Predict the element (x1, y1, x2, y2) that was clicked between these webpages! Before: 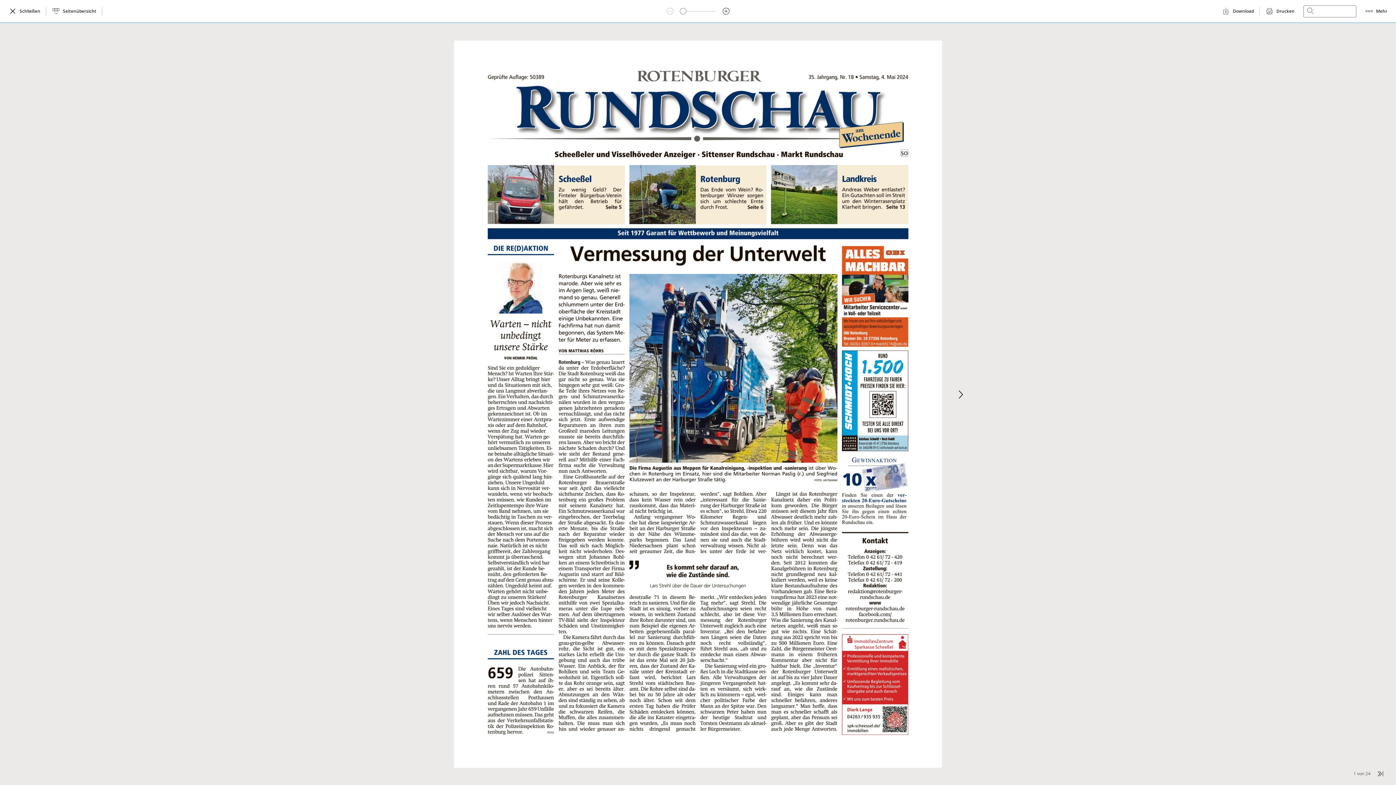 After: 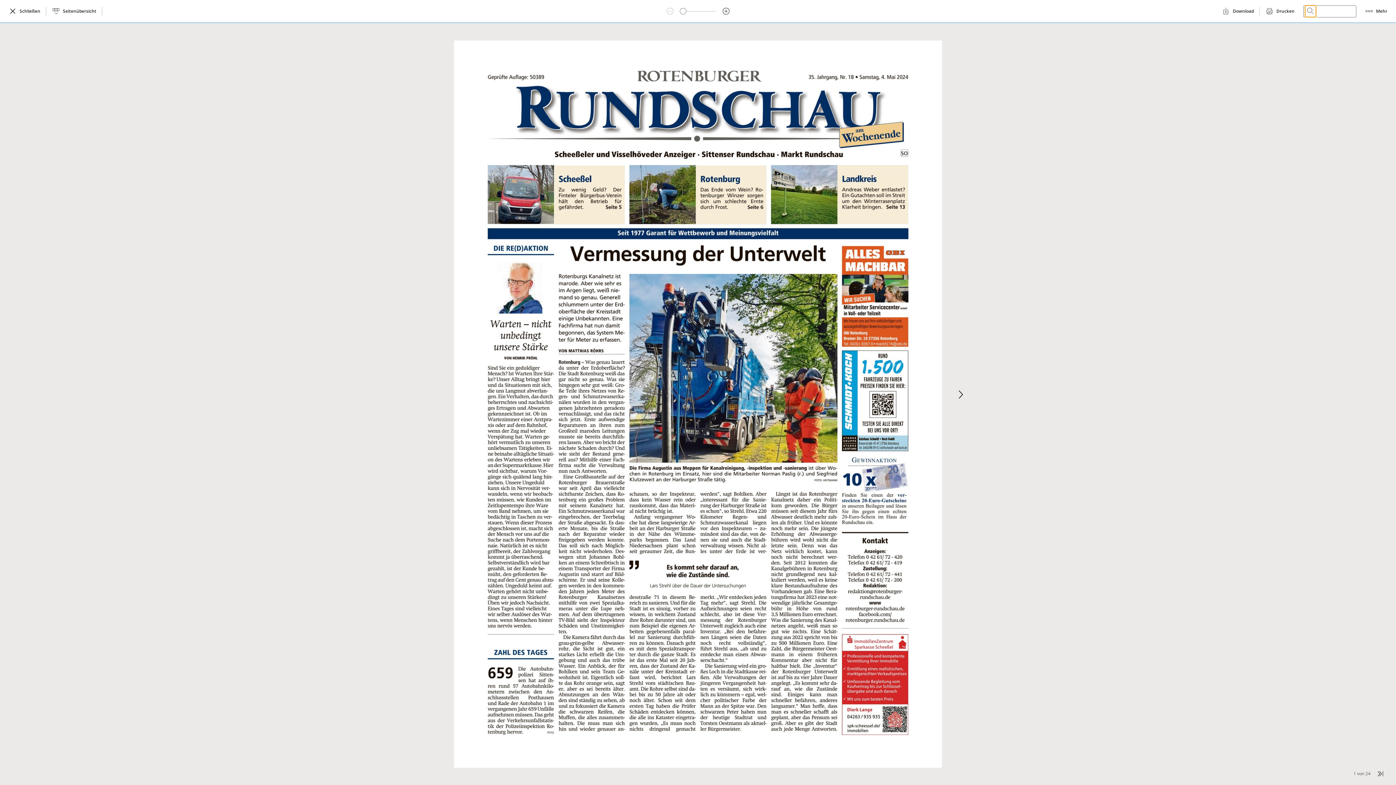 Action: bbox: (1305, 5, 1316, 17)